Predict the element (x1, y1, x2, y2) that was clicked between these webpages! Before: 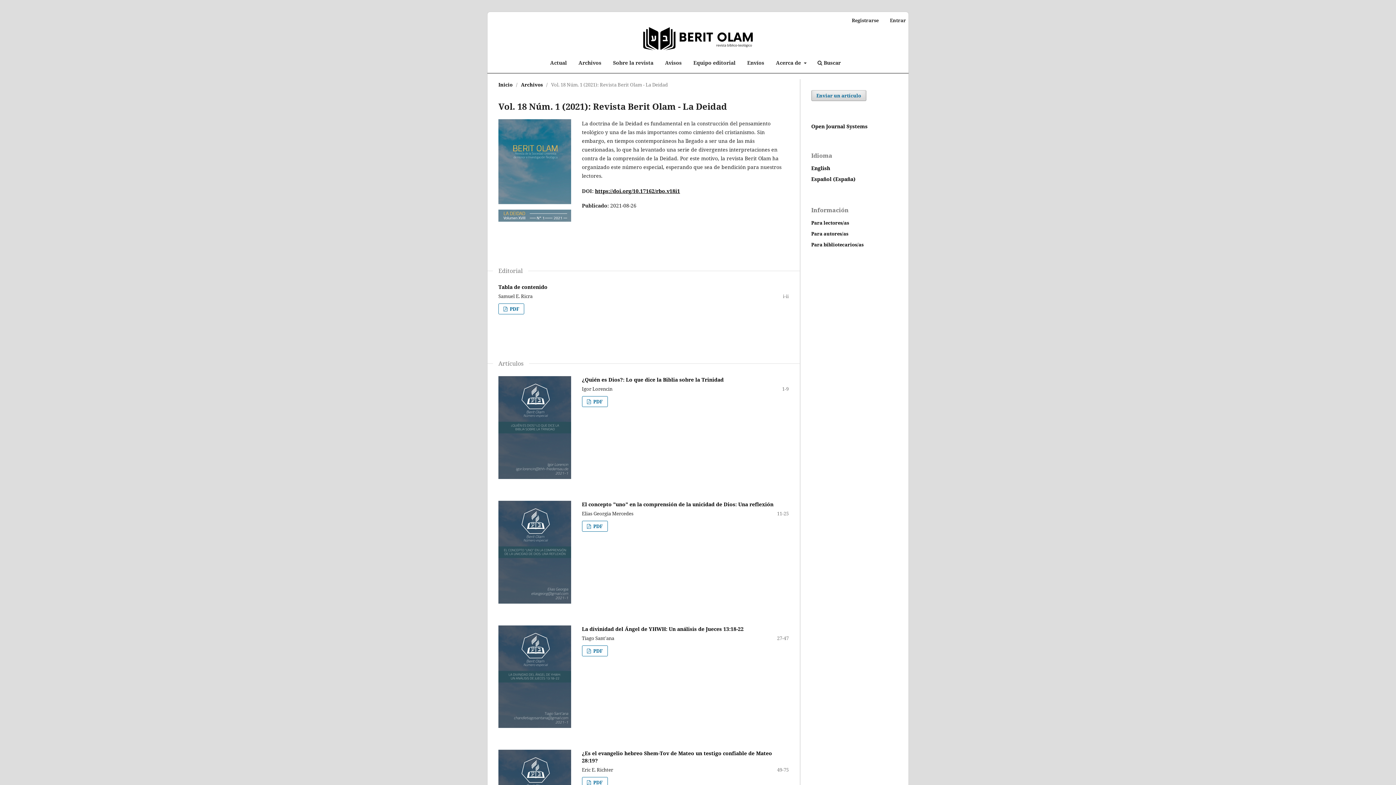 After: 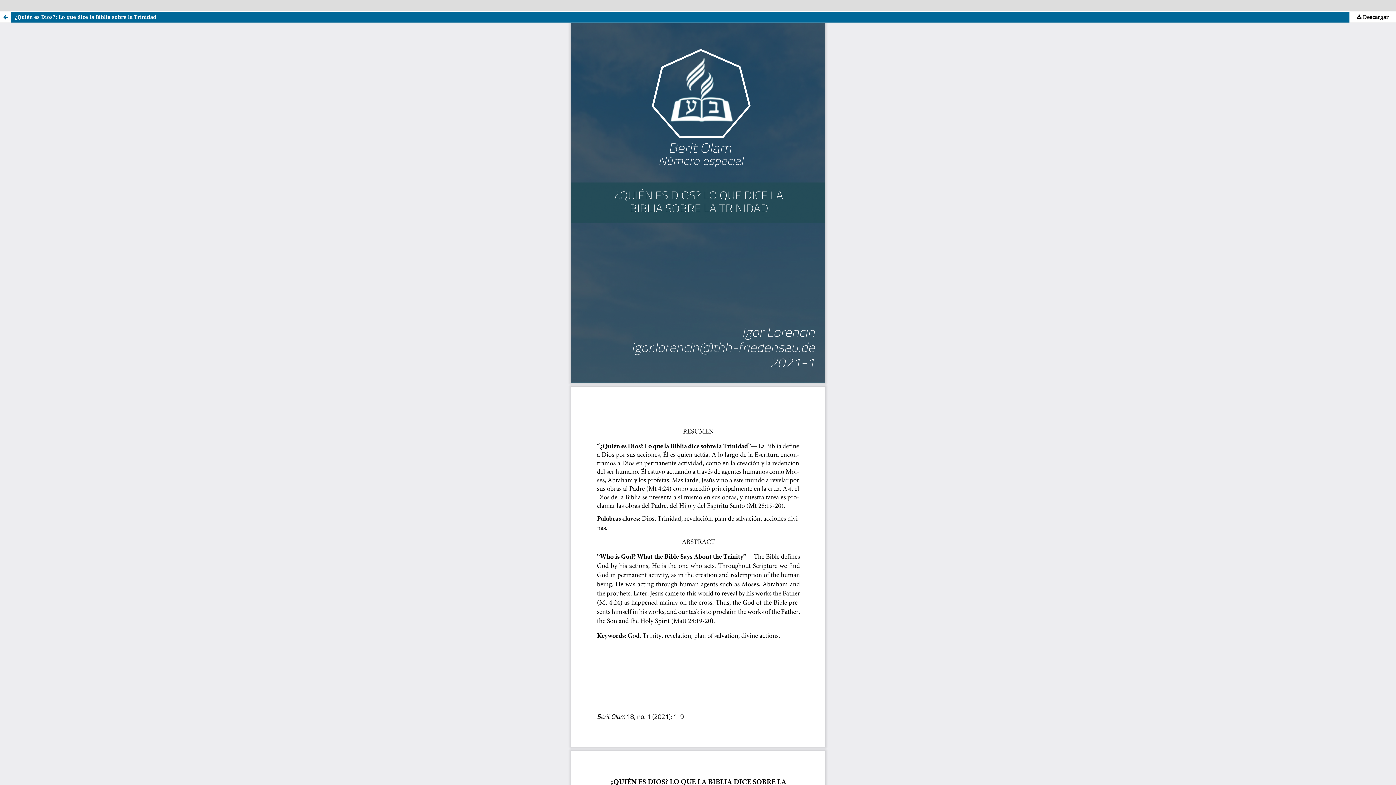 Action: bbox: (582, 396, 607, 407) label:  PDF